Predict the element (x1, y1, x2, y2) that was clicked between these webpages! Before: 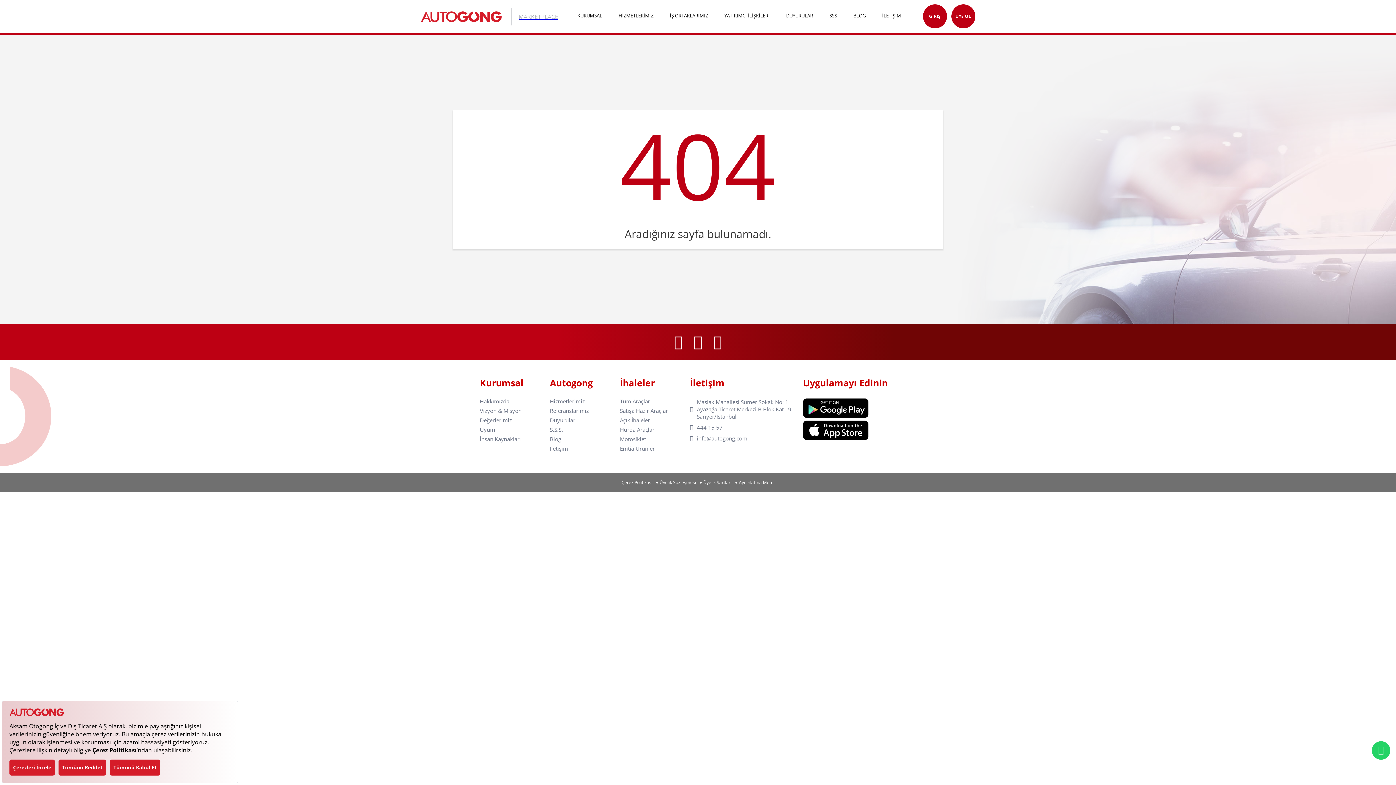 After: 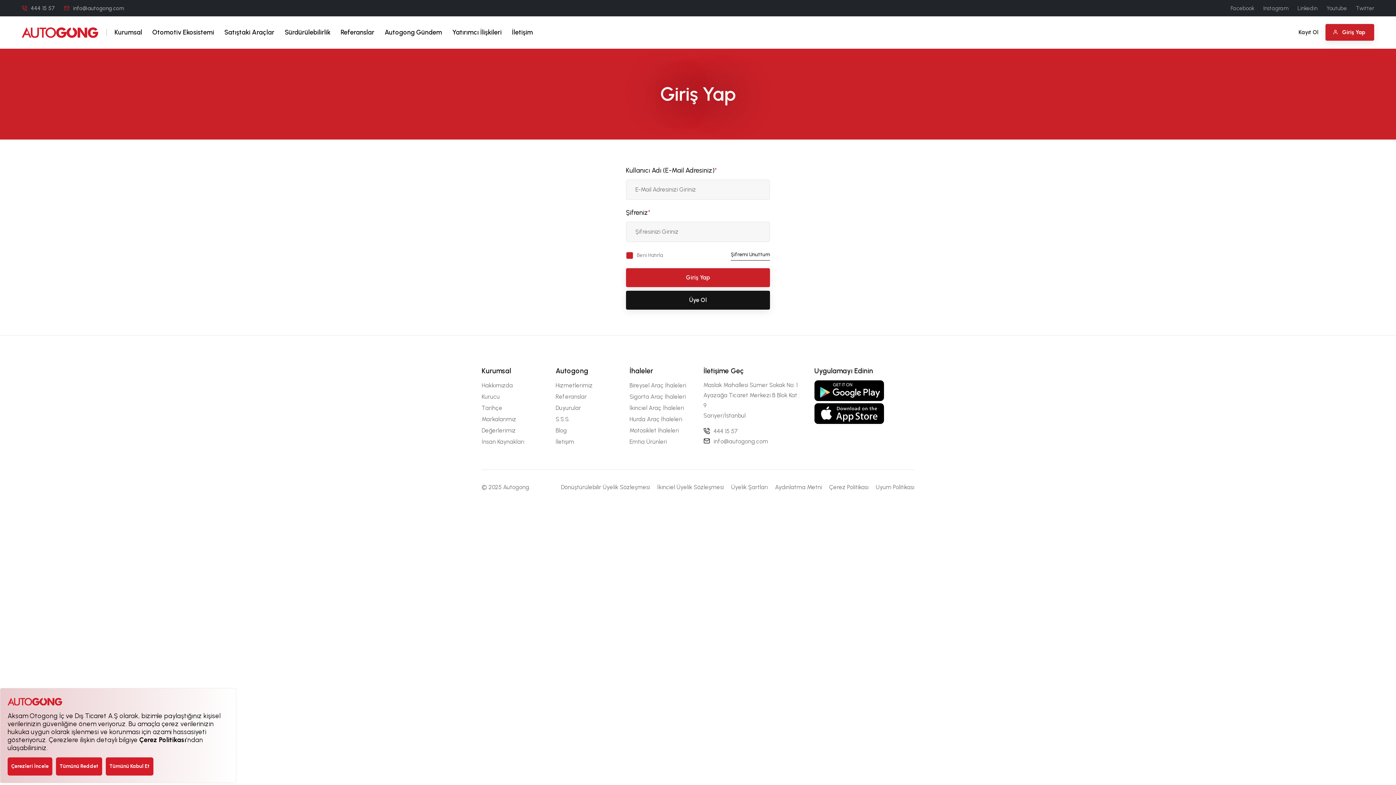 Action: bbox: (620, 398, 650, 404) label: Tüm Araçlar